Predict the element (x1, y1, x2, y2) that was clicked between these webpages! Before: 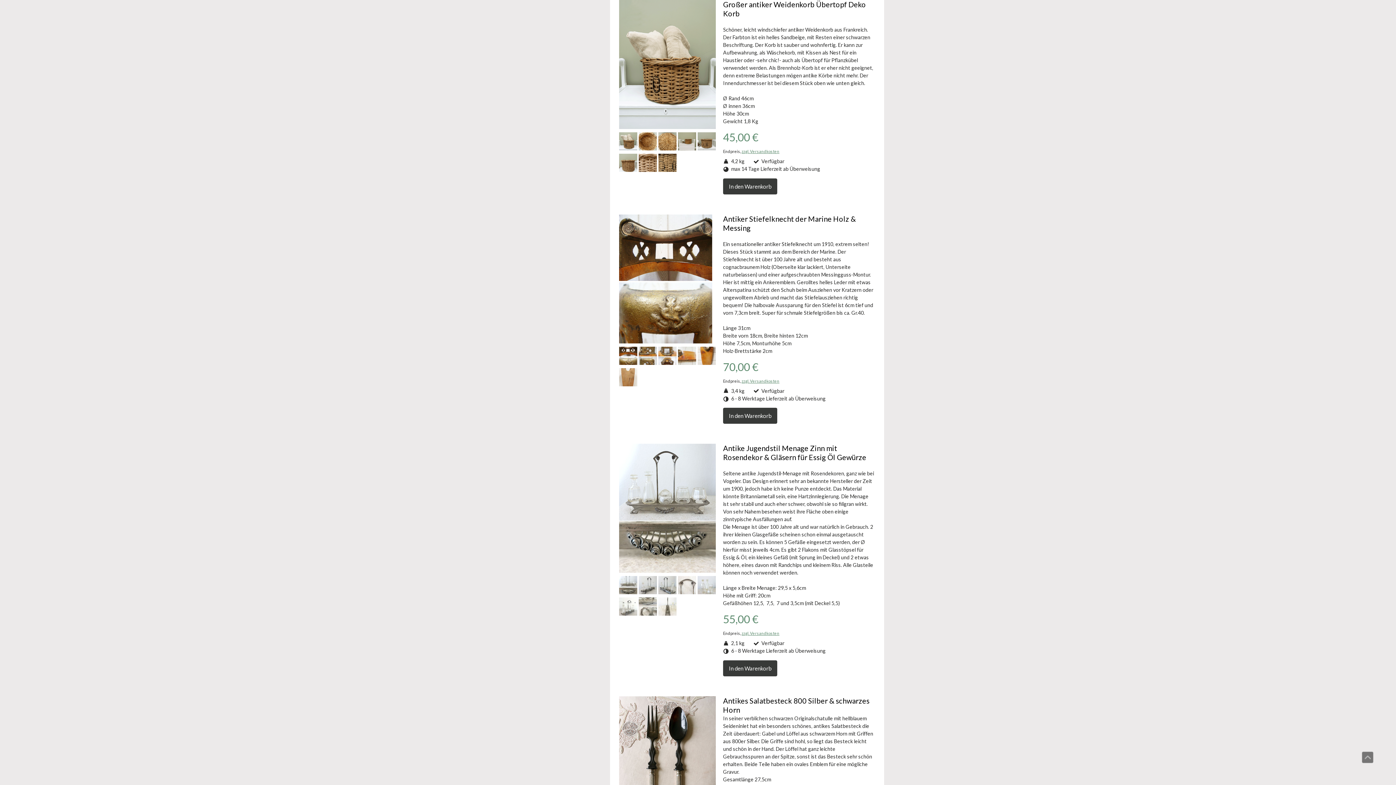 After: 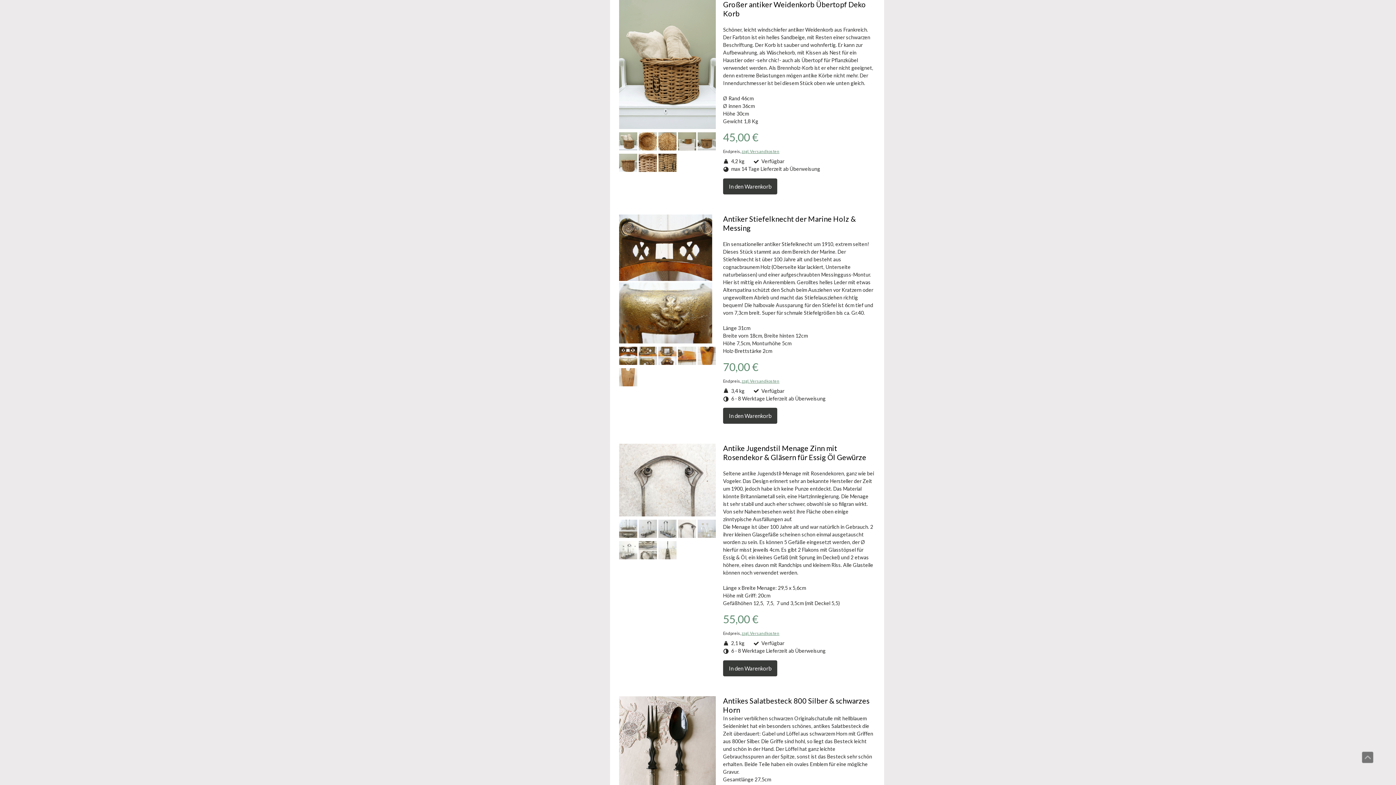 Action: bbox: (678, 589, 696, 595)